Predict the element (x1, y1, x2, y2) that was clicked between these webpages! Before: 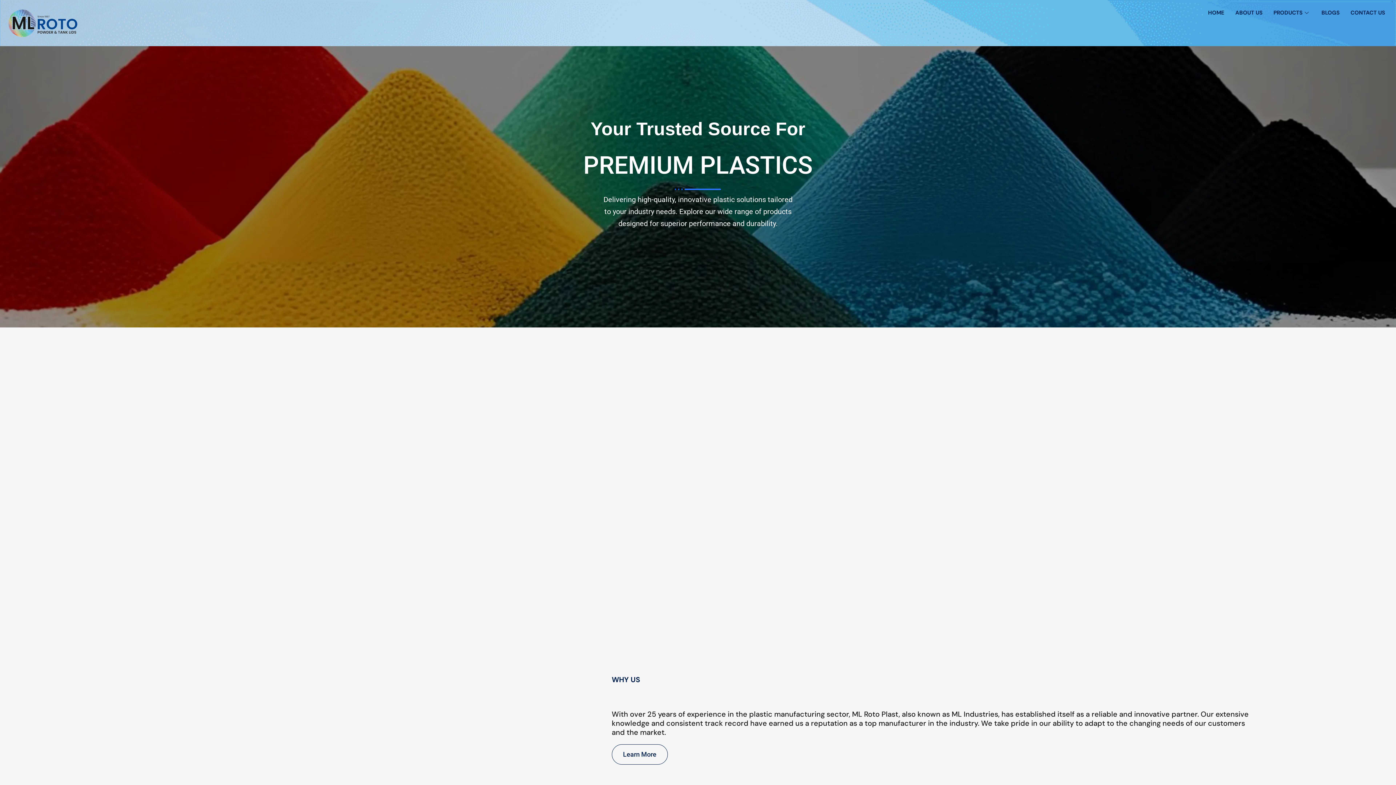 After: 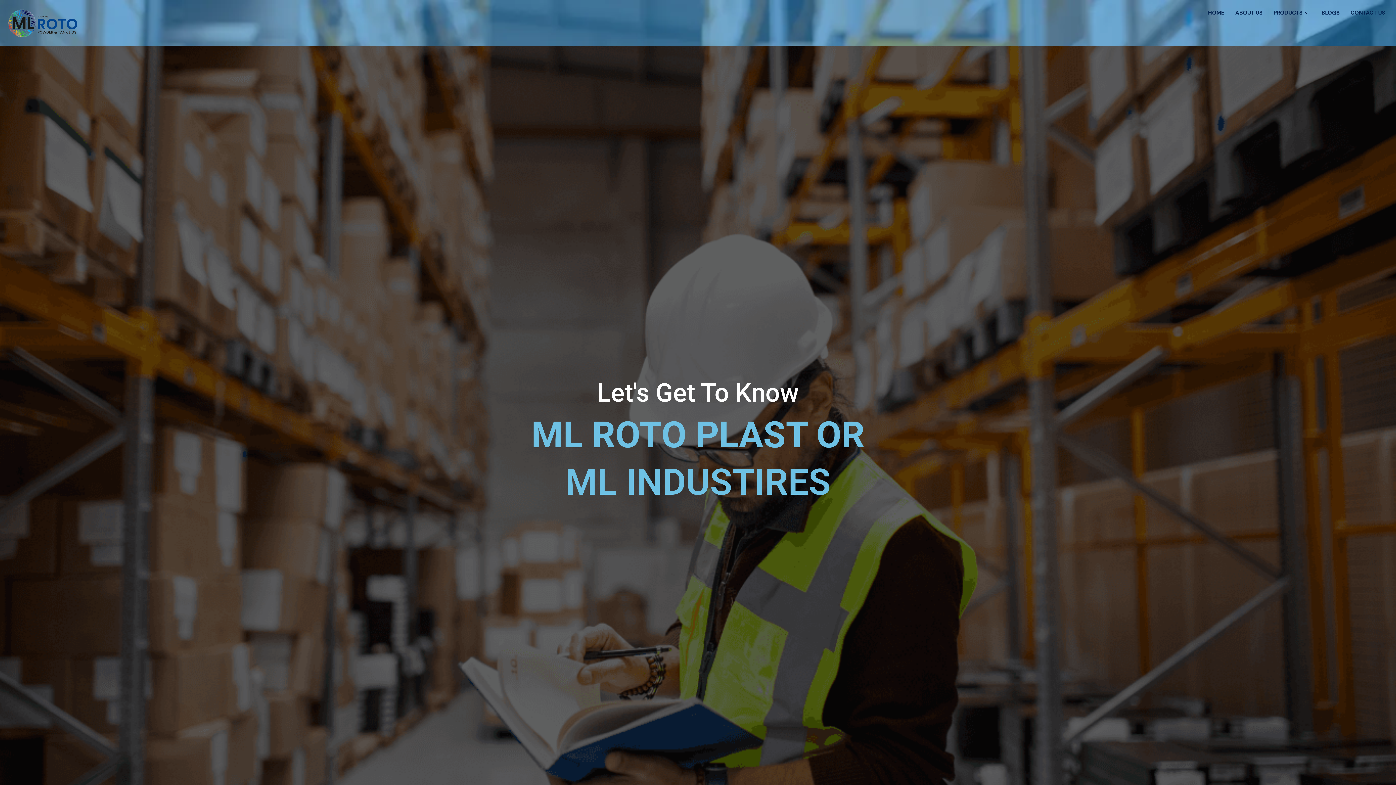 Action: bbox: (1230, 0, 1268, 25) label: ABOUT US